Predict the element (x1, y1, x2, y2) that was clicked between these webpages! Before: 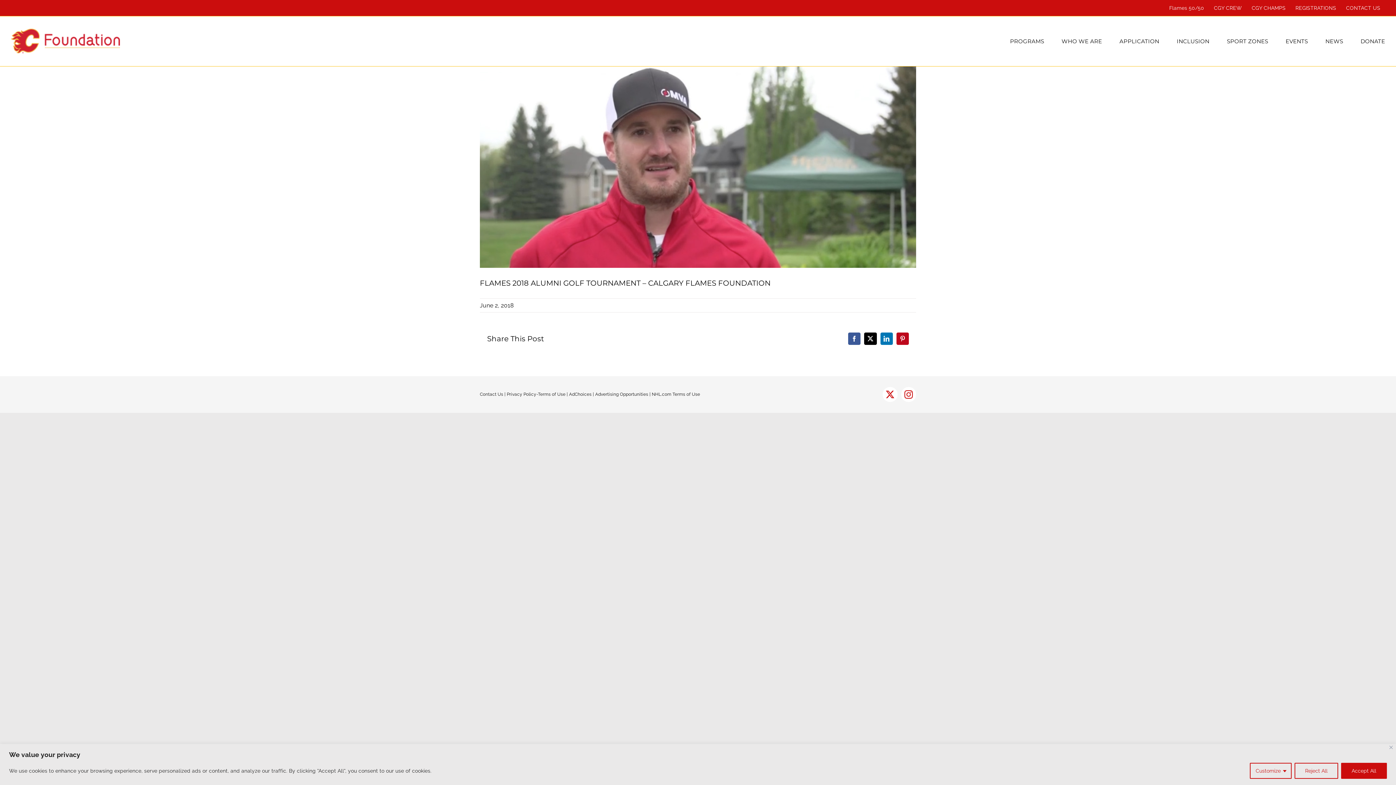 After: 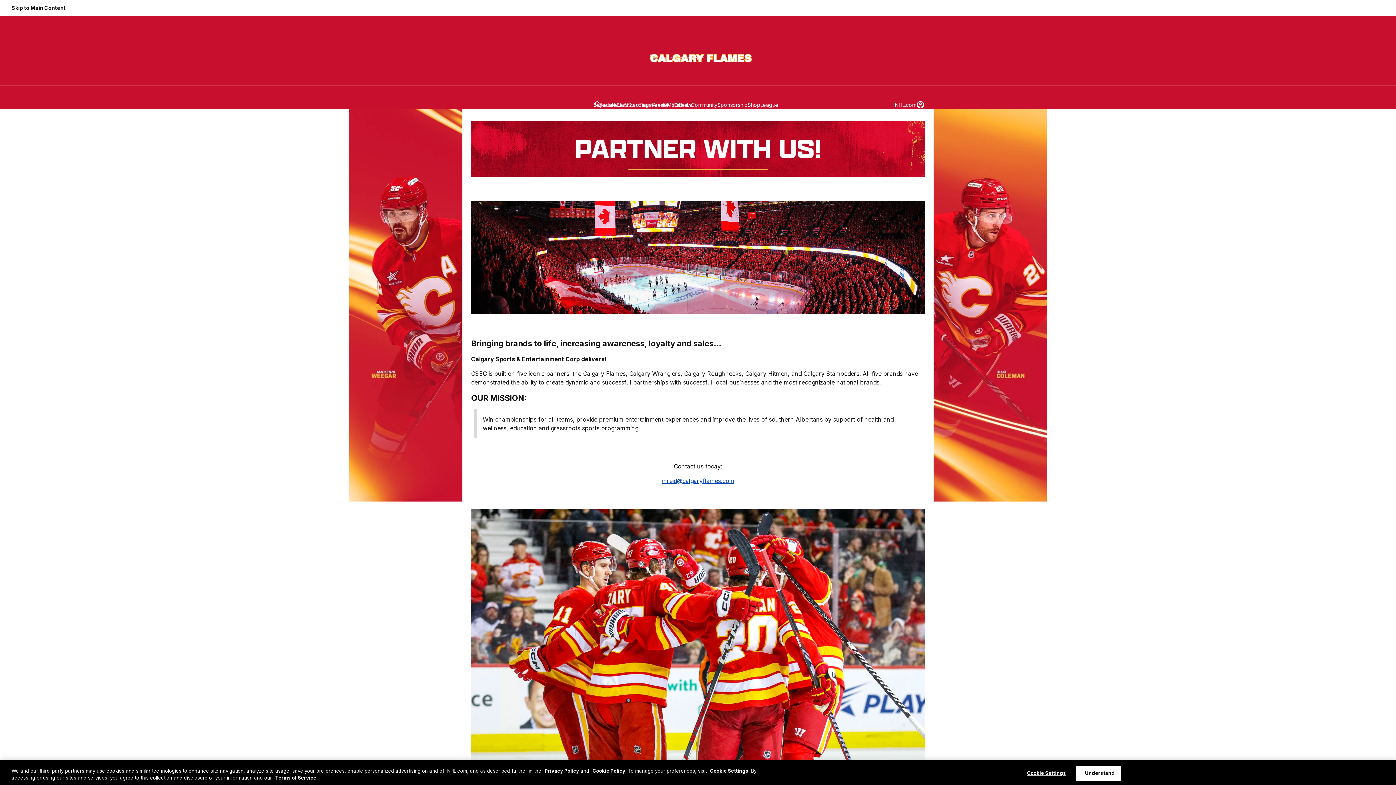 Action: label: Advertising Opportunities bbox: (595, 391, 648, 397)